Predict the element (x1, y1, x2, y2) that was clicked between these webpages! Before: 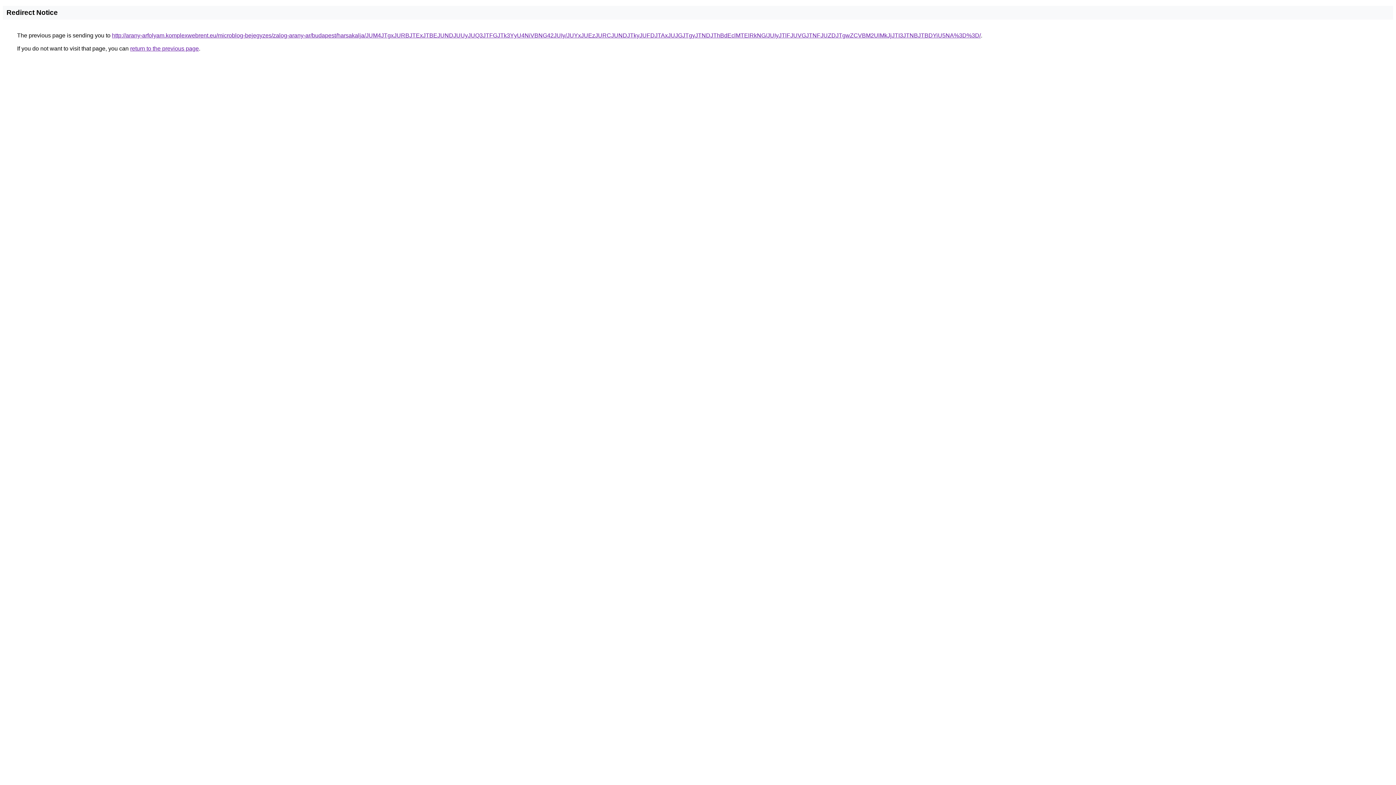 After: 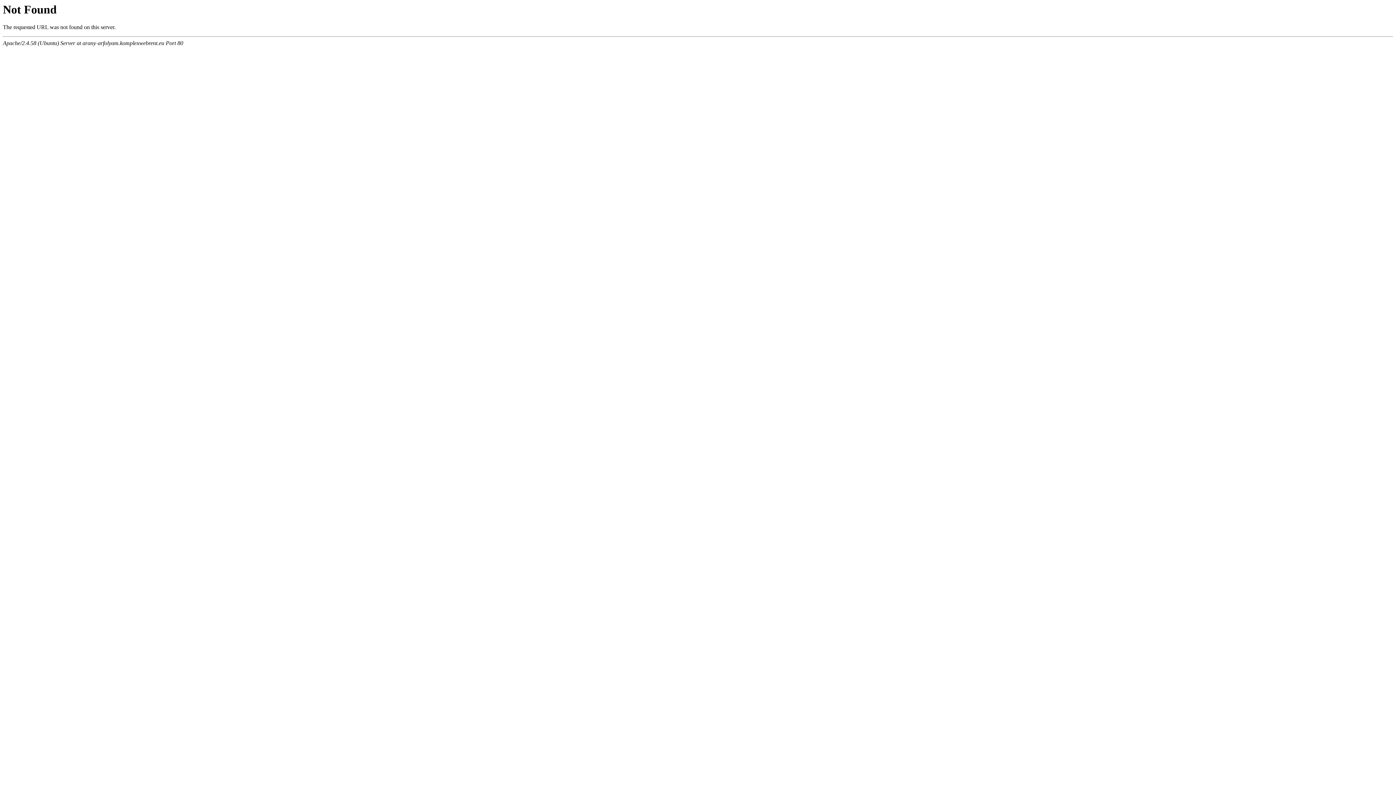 Action: label: http://arany-arfolyam.komplexwebrent.eu/microblog-bejegyzes/zalog-arany-ar/budapest/harsakalja/JUM4JTgxJURBJTExJTBEJUNDJUUyJUQ3JTFGJTk3YyU4NiVBNG42JUIy/JUYxJUEzJURCJUNDJTkyJUFDJTAxJUJGJTgyJTNDJThBdEclMTElRkNG/JUIyJTlFJUVGJTNFJUZDJTgwZCVBM2UlMkJjJTI3JTNBJTBDYiU5NA%3D%3D/ bbox: (112, 32, 981, 38)